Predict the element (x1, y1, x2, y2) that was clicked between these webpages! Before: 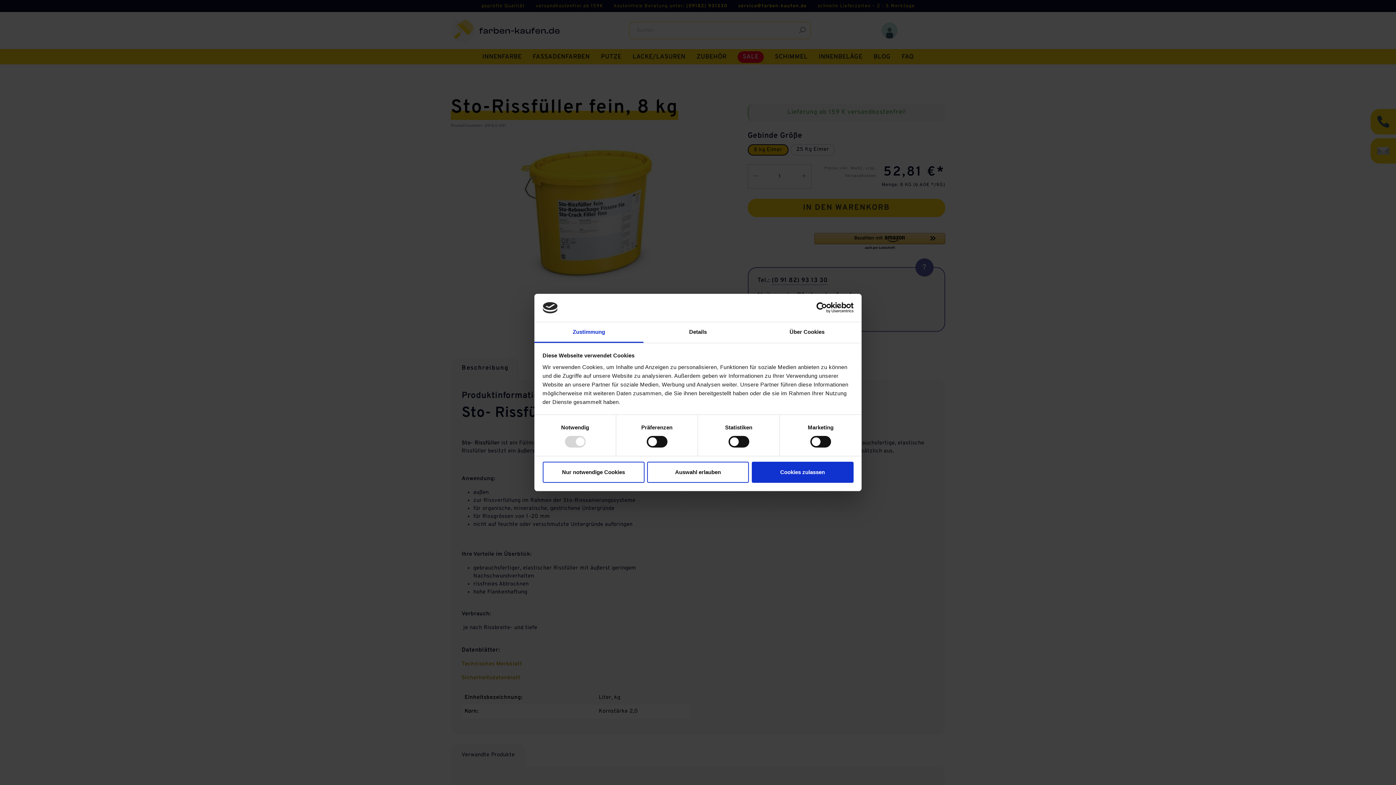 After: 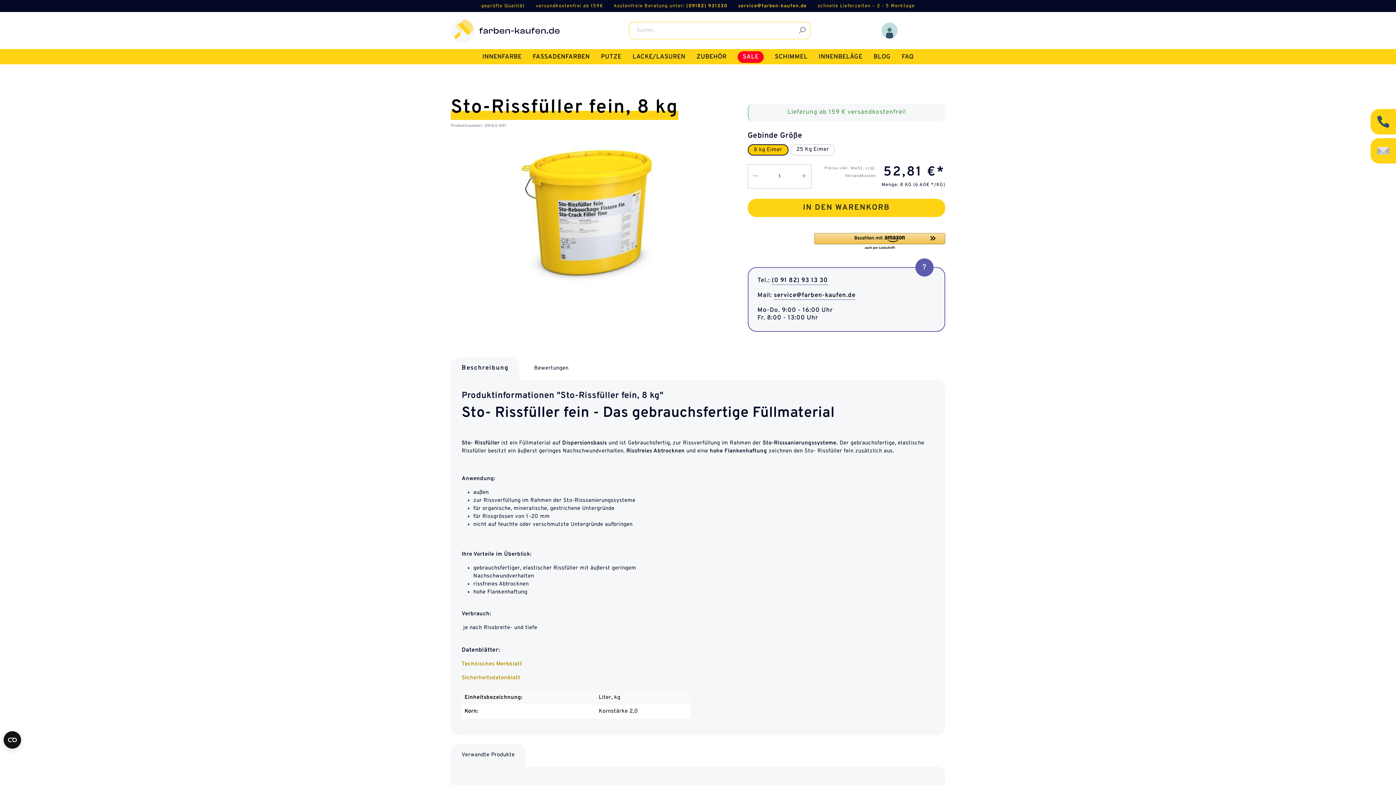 Action: bbox: (542, 461, 644, 482) label: Nur notwendige Cookies